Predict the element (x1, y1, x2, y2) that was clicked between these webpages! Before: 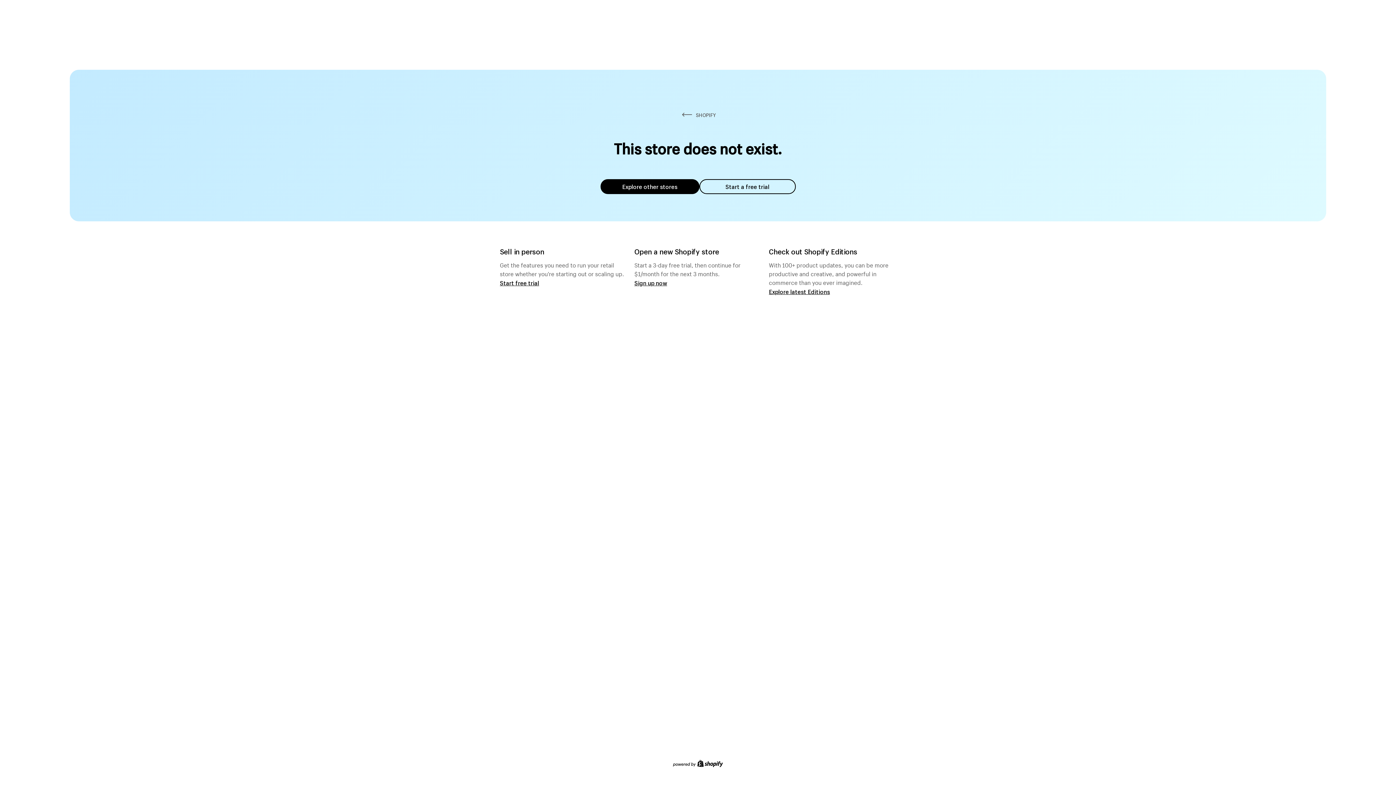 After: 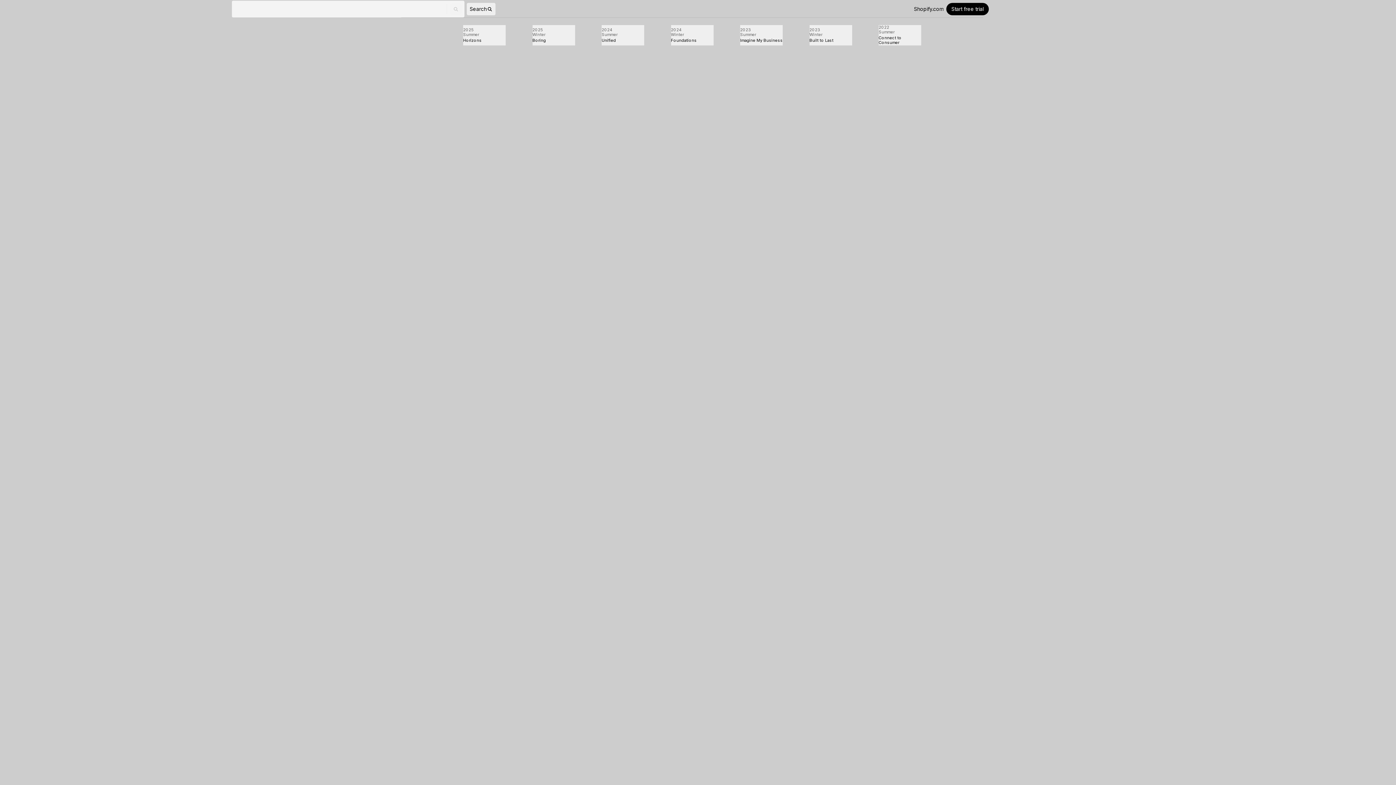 Action: bbox: (769, 287, 830, 295) label: Explore latest Editions